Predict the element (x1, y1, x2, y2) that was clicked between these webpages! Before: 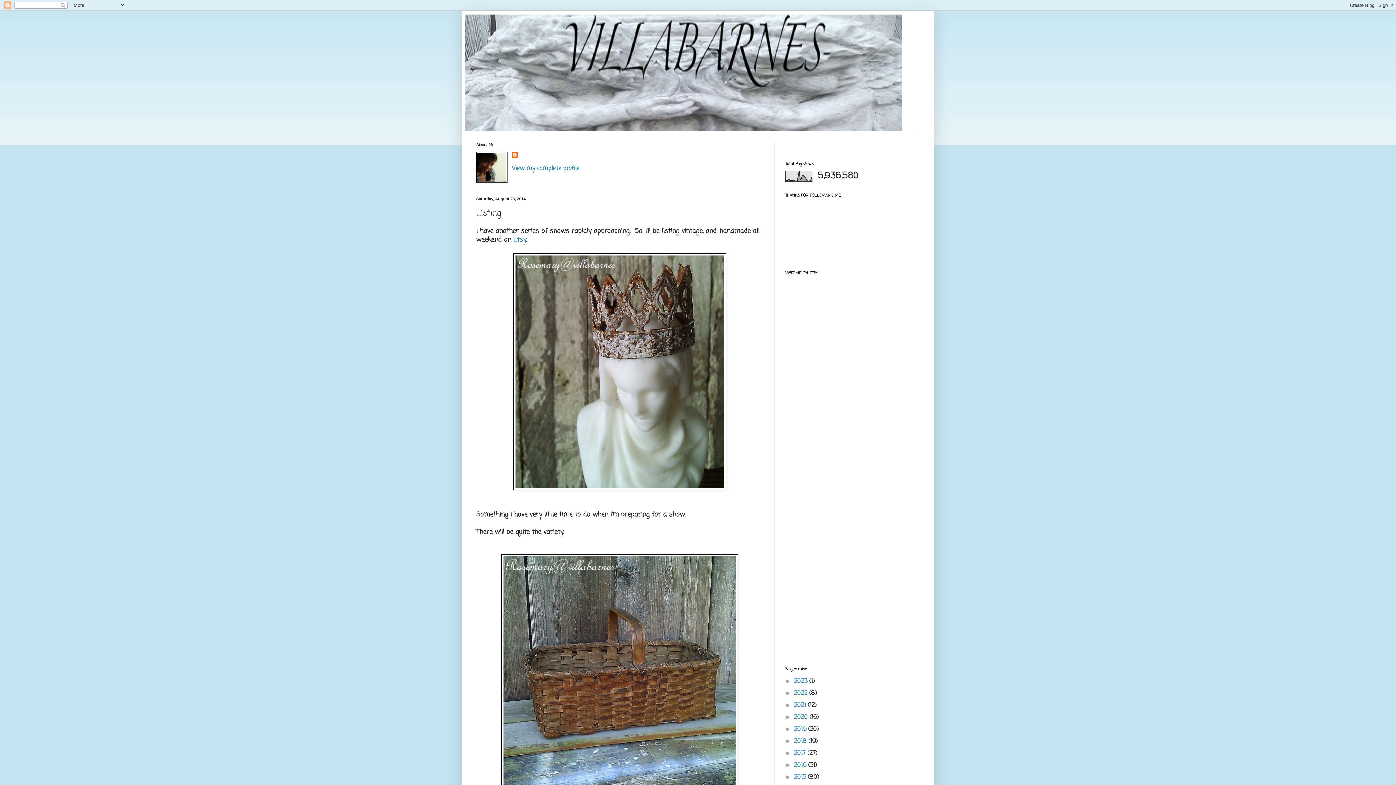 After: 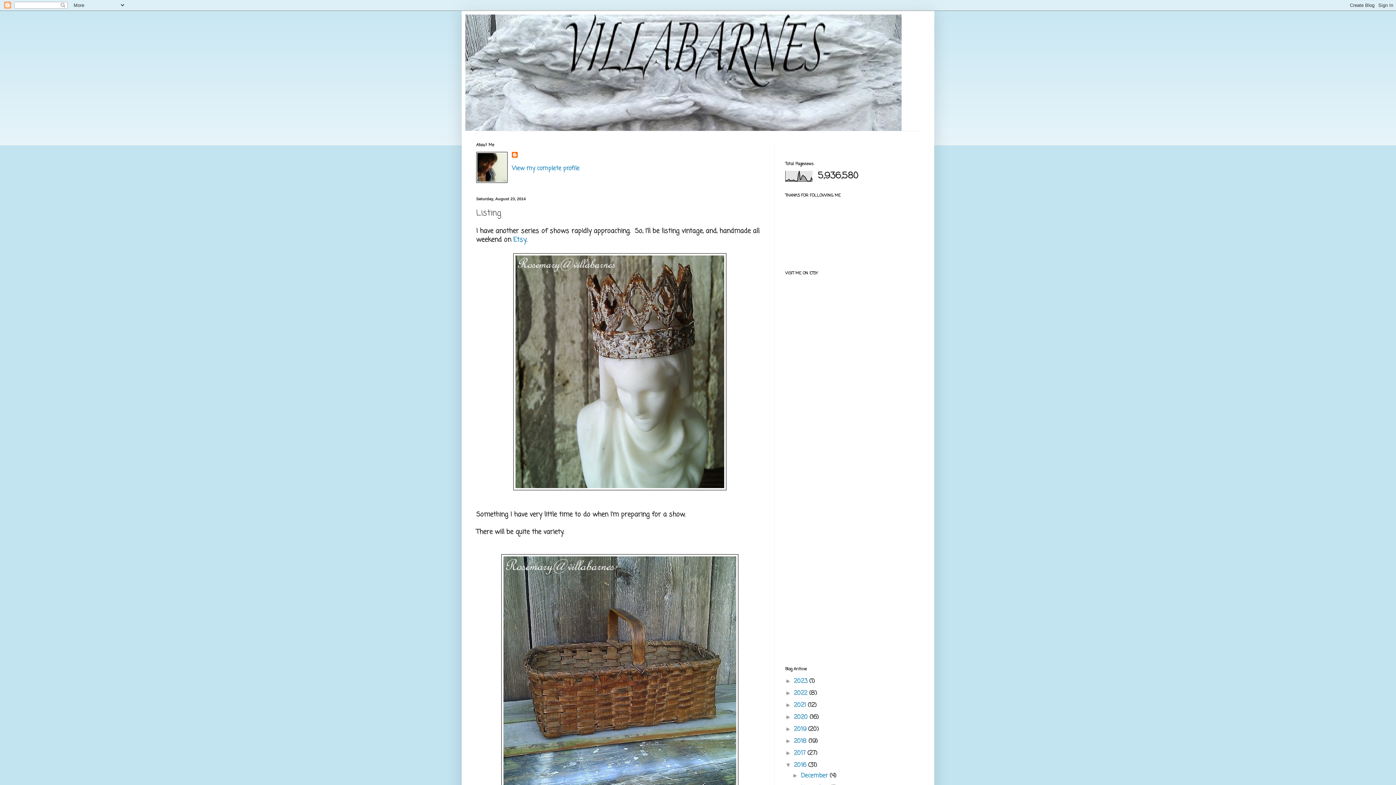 Action: bbox: (785, 762, 794, 768) label: ►  